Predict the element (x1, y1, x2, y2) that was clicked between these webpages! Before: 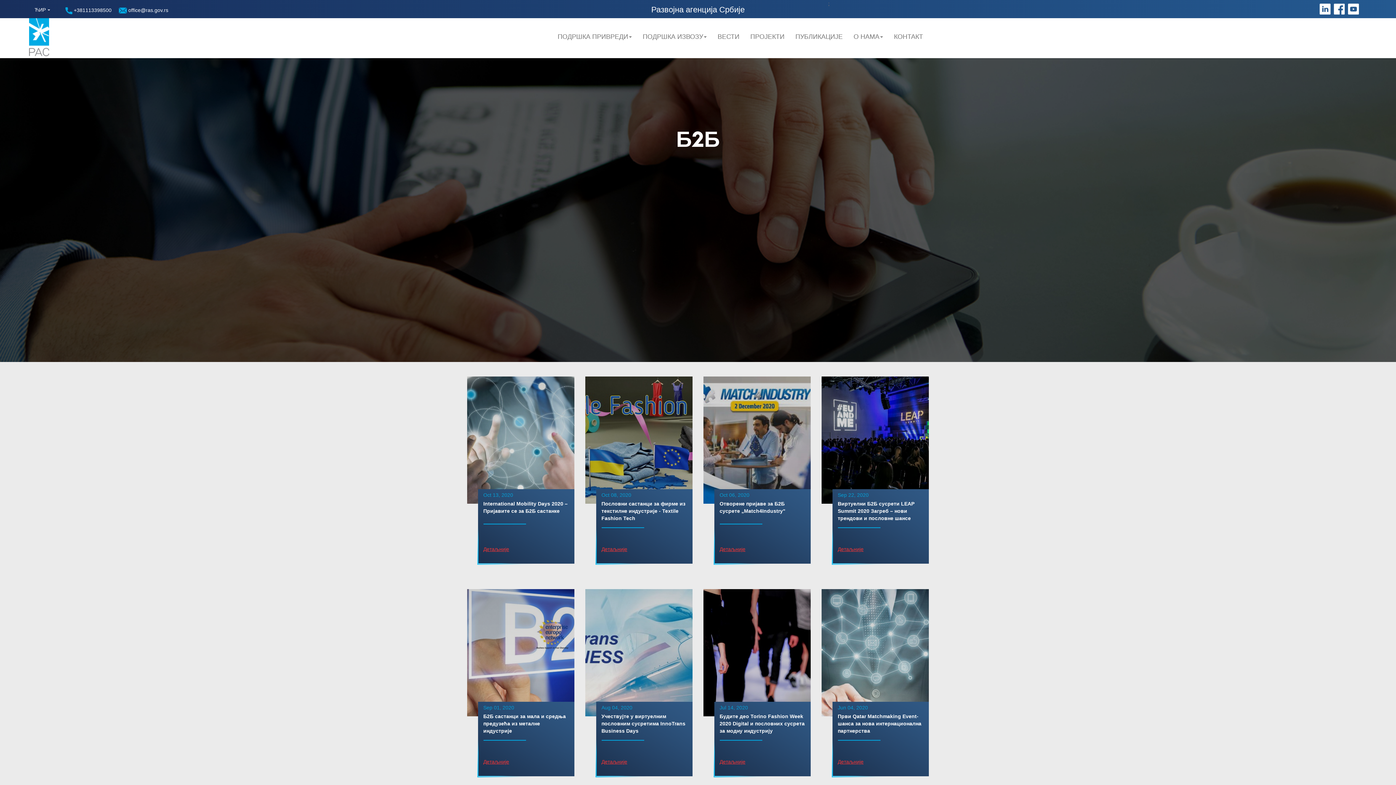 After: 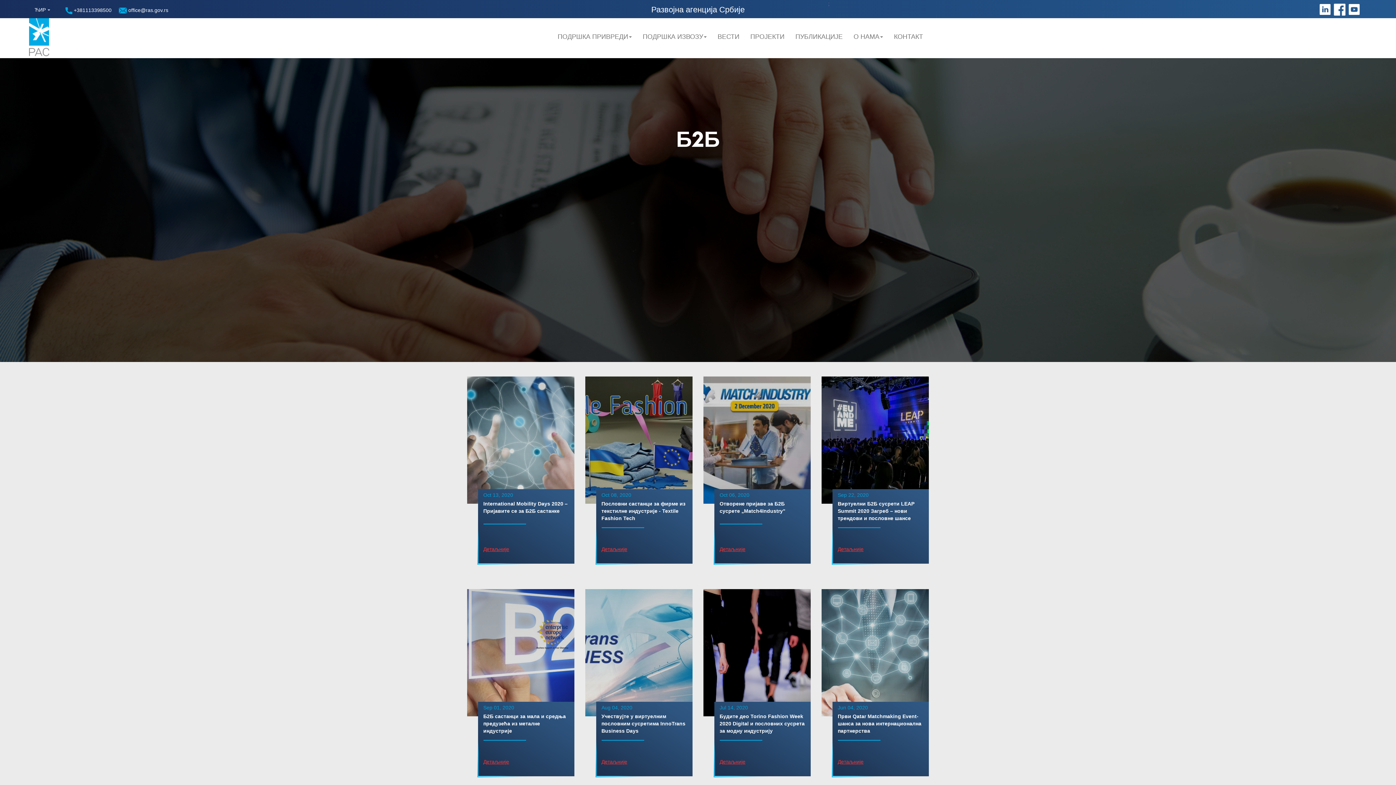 Action: bbox: (1334, 5, 1345, 11)